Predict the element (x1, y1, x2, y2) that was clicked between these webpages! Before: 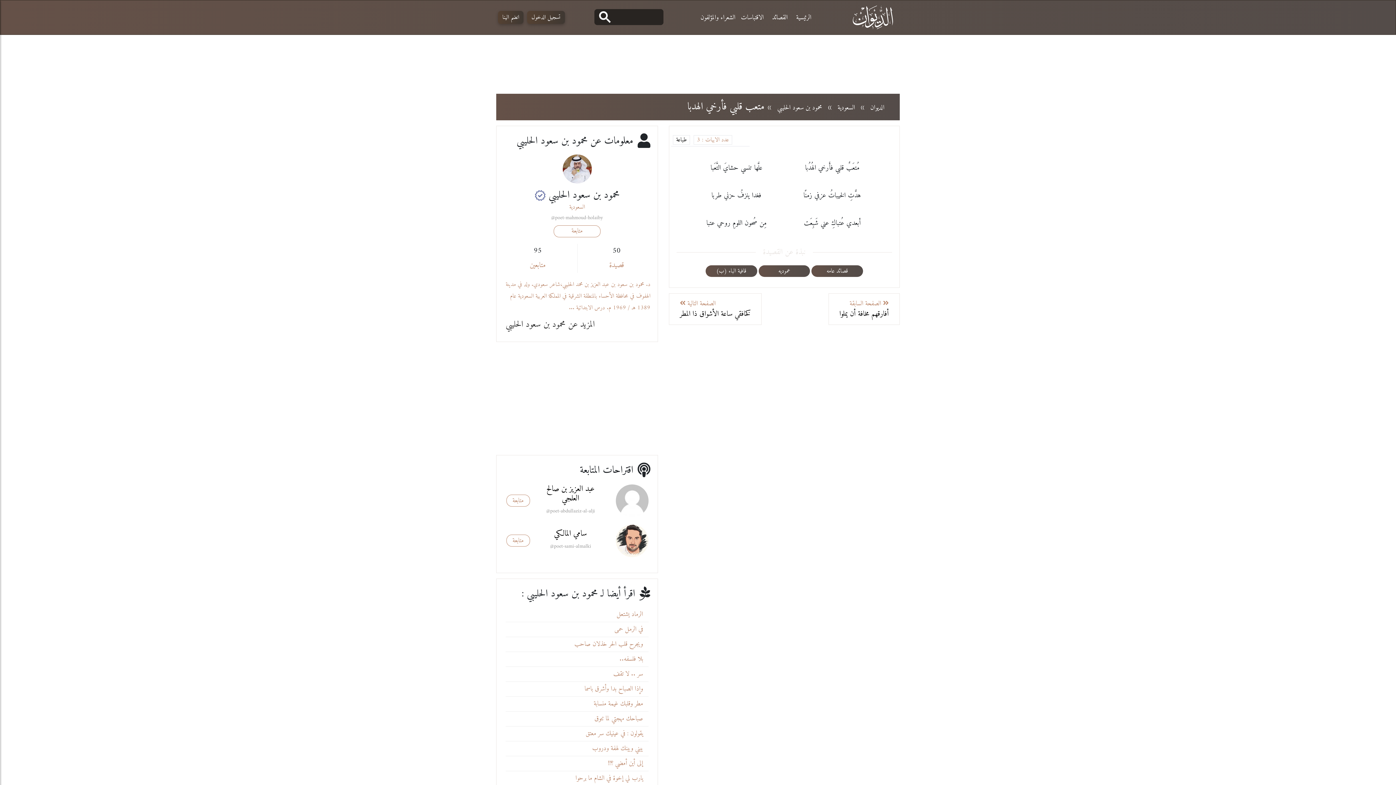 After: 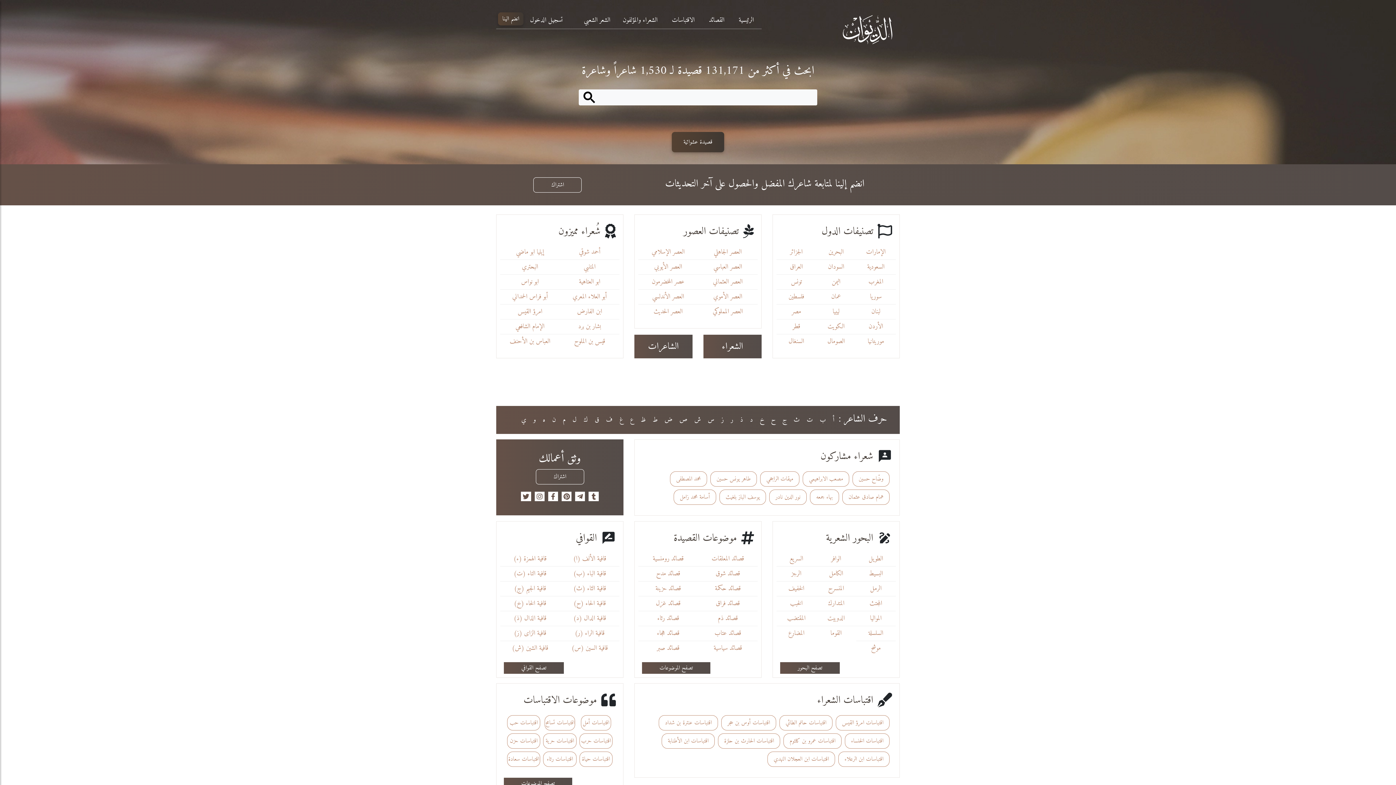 Action: bbox: (796, 12, 811, 22) label: الرئيسية